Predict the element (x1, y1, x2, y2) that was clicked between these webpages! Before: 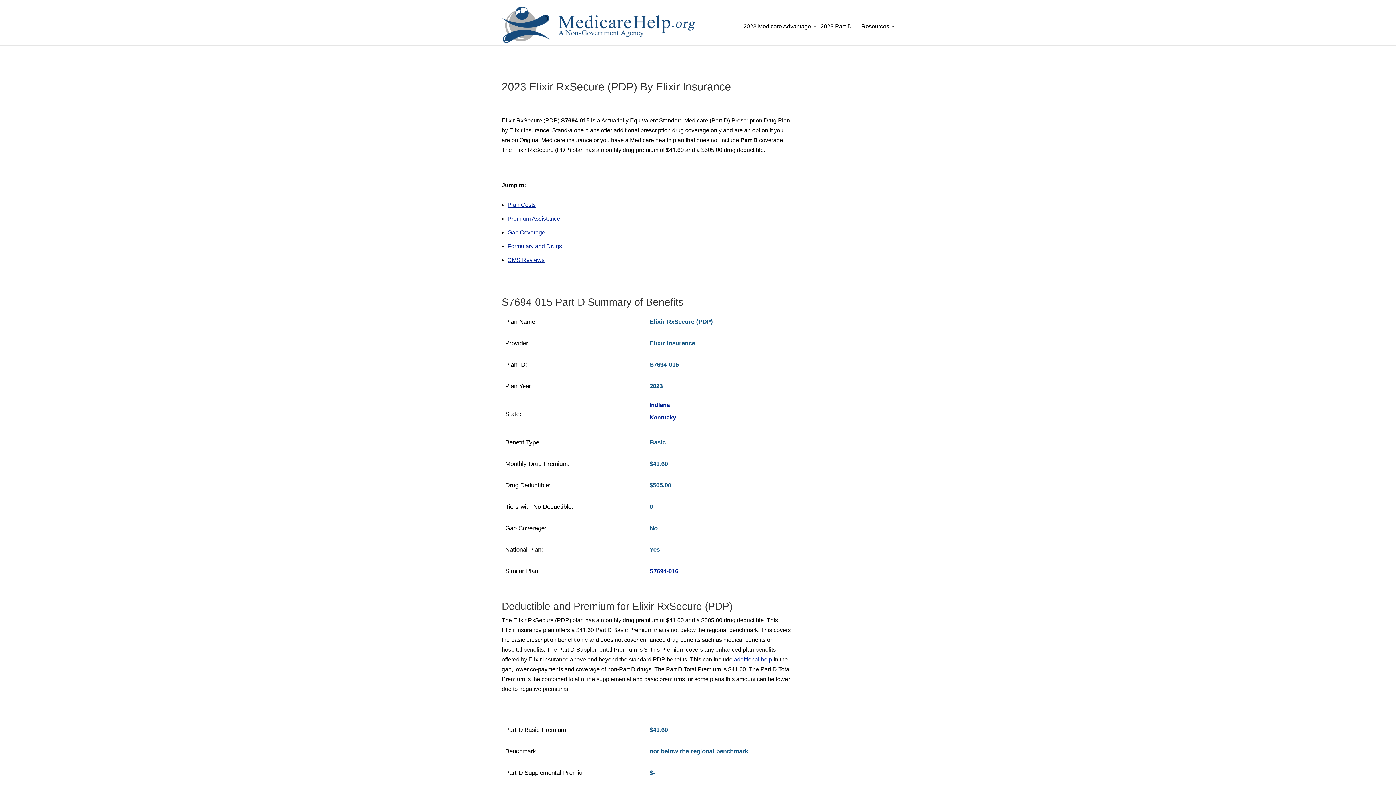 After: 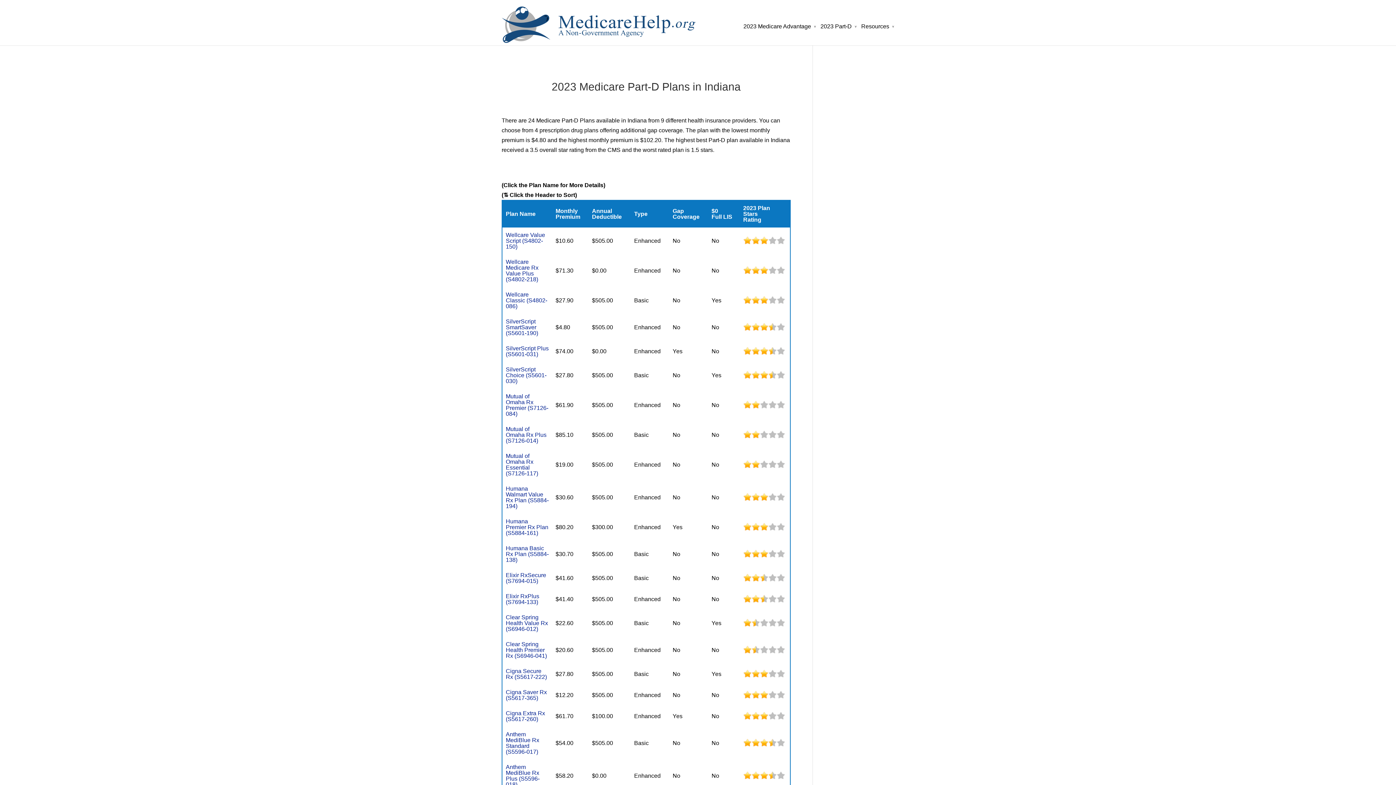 Action: bbox: (649, 402, 670, 408) label: Indiana